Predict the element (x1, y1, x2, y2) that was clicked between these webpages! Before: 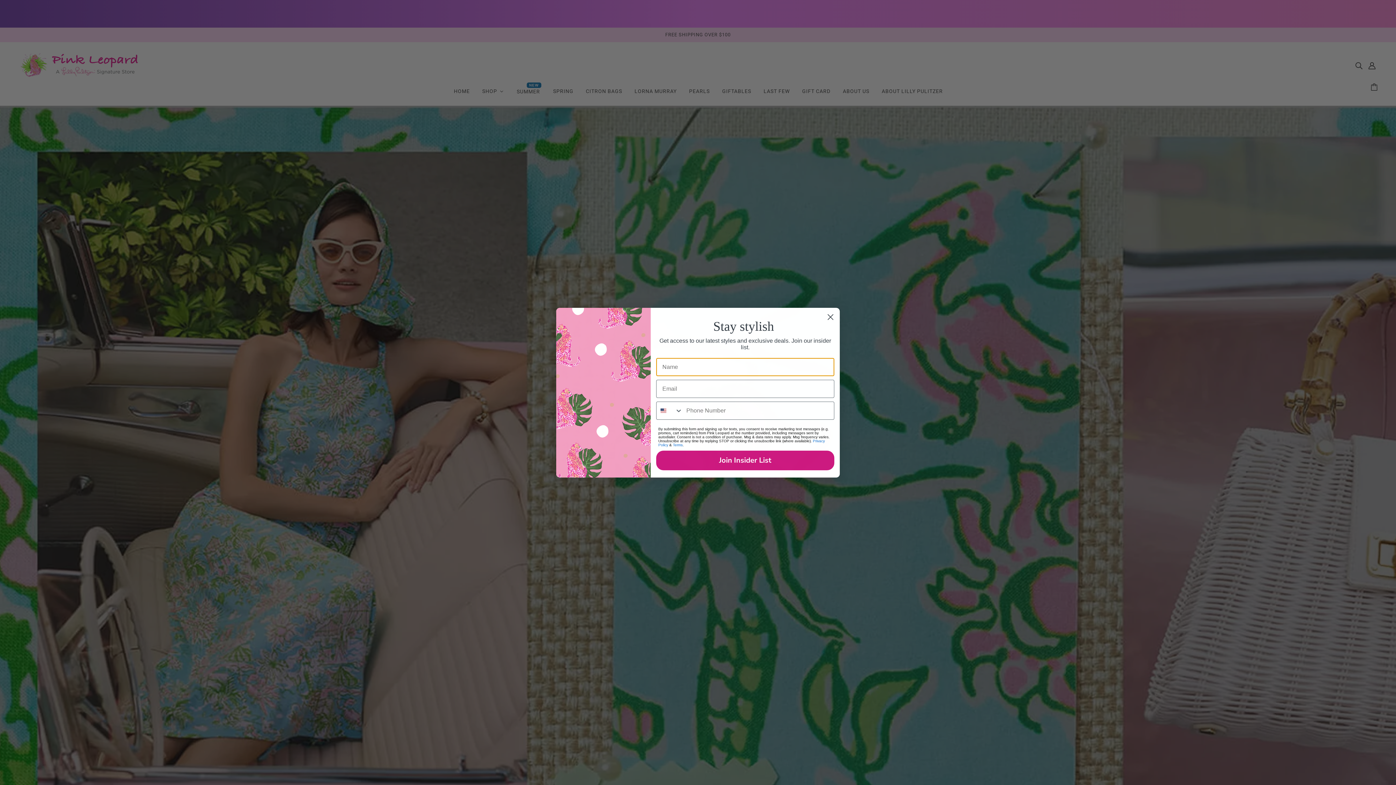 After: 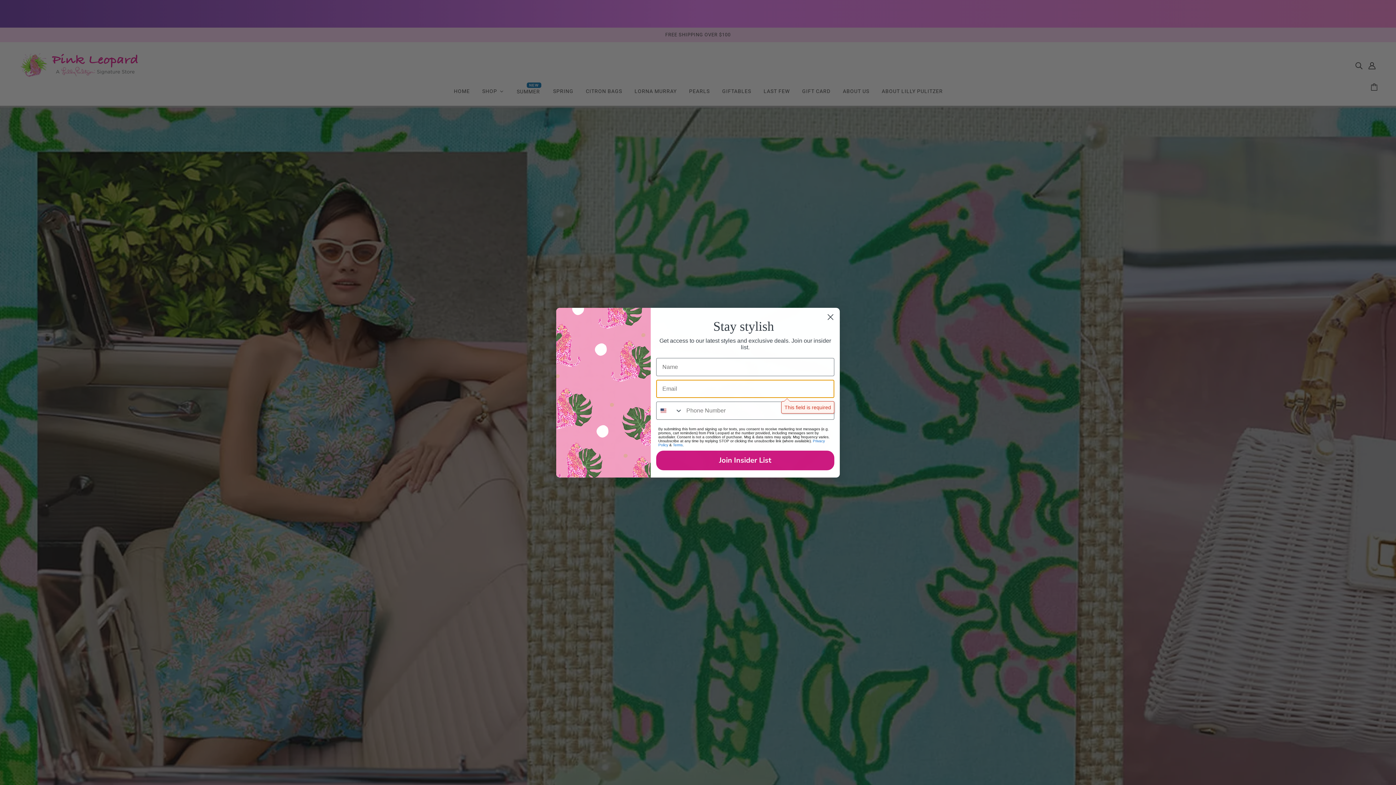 Action: label: Join Insider List bbox: (656, 469, 834, 488)